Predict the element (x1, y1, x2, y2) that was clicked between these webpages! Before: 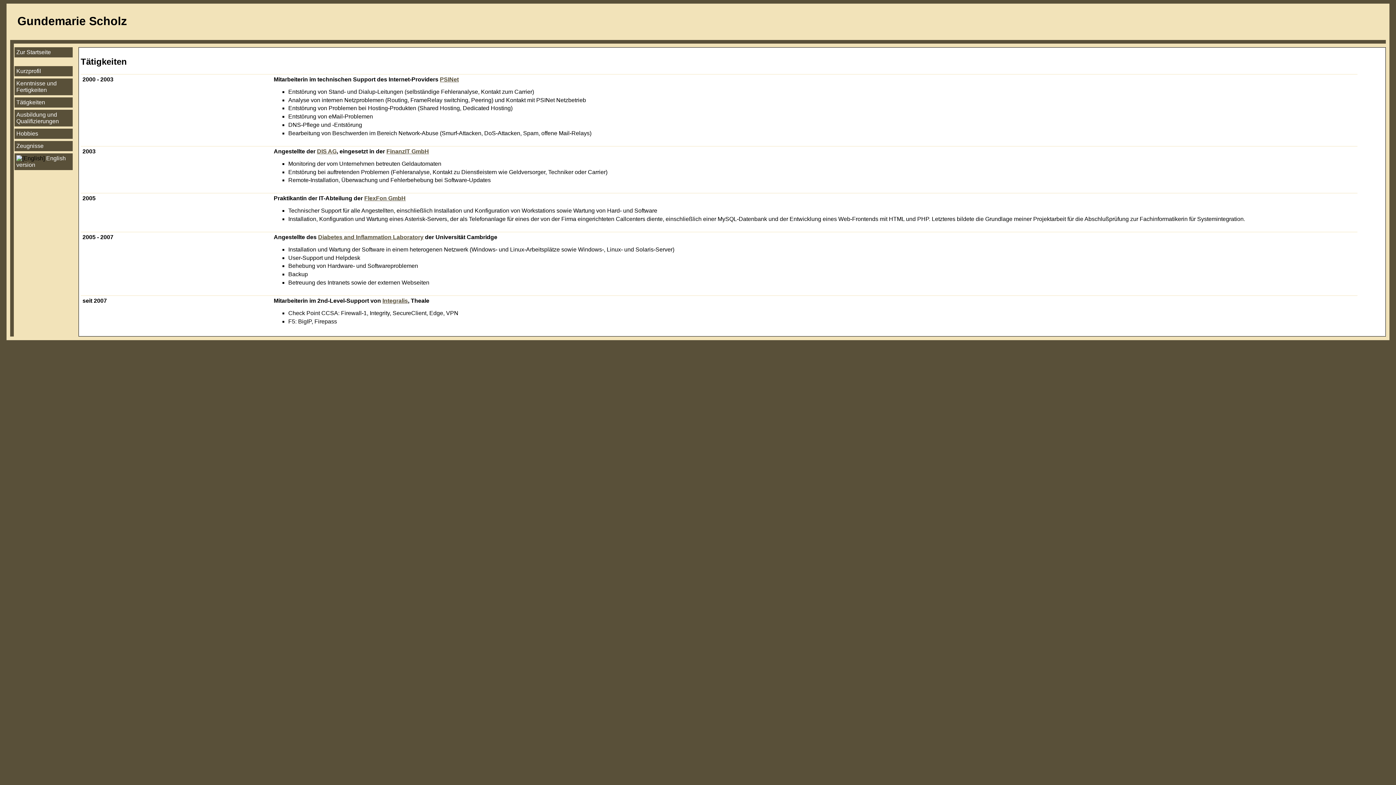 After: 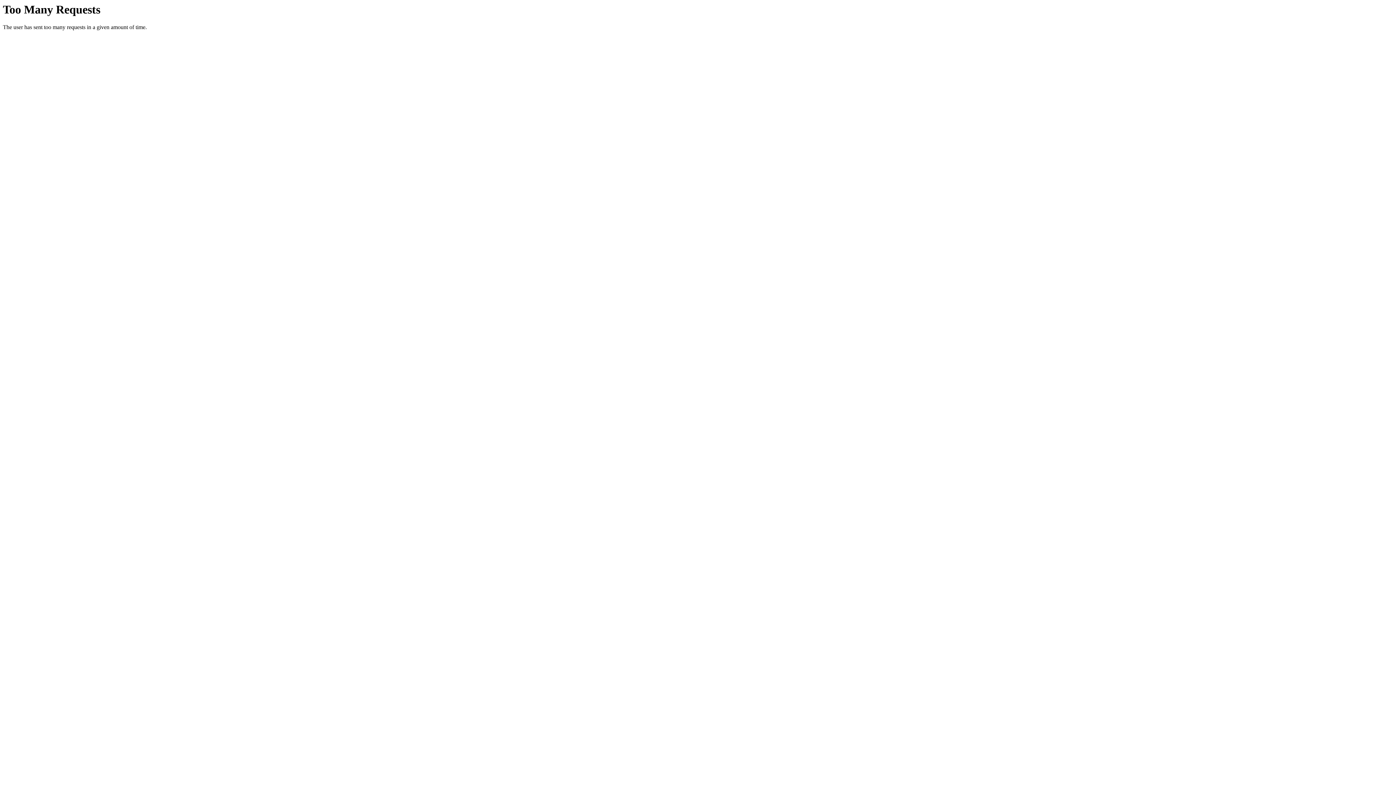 Action: bbox: (16, 68, 41, 74) label: Kurzprofil